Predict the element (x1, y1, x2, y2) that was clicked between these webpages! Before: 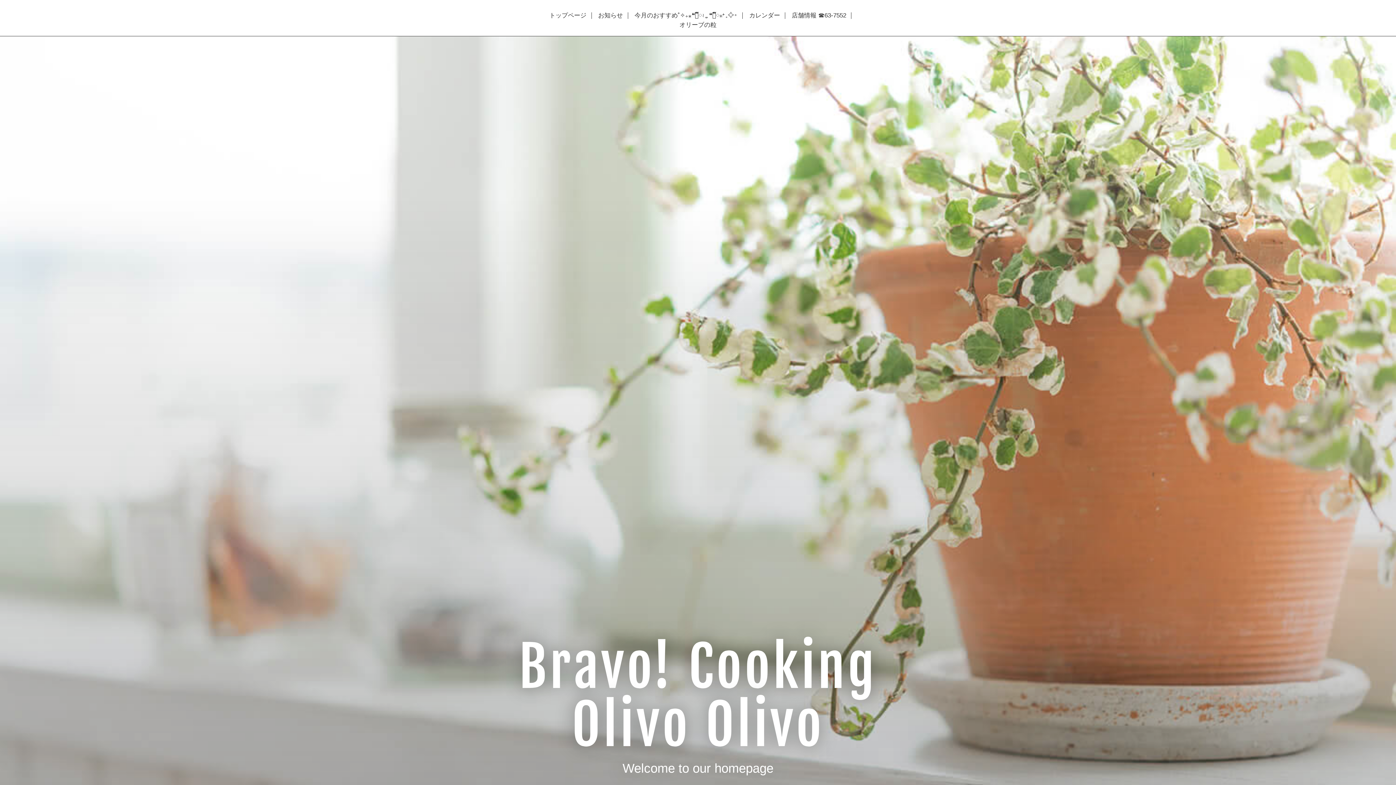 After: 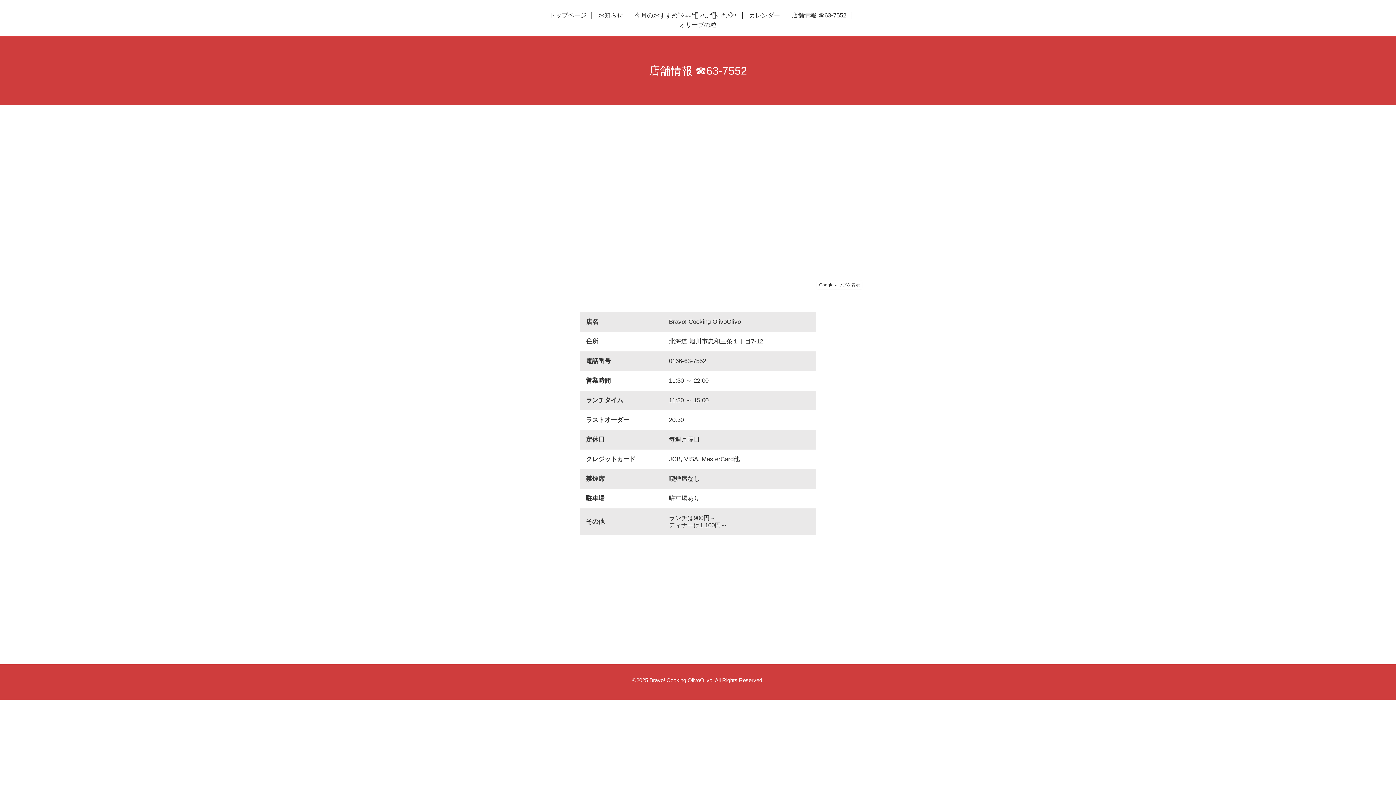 Action: bbox: (787, 12, 851, 18) label: 店舗情報 ☎63-7552